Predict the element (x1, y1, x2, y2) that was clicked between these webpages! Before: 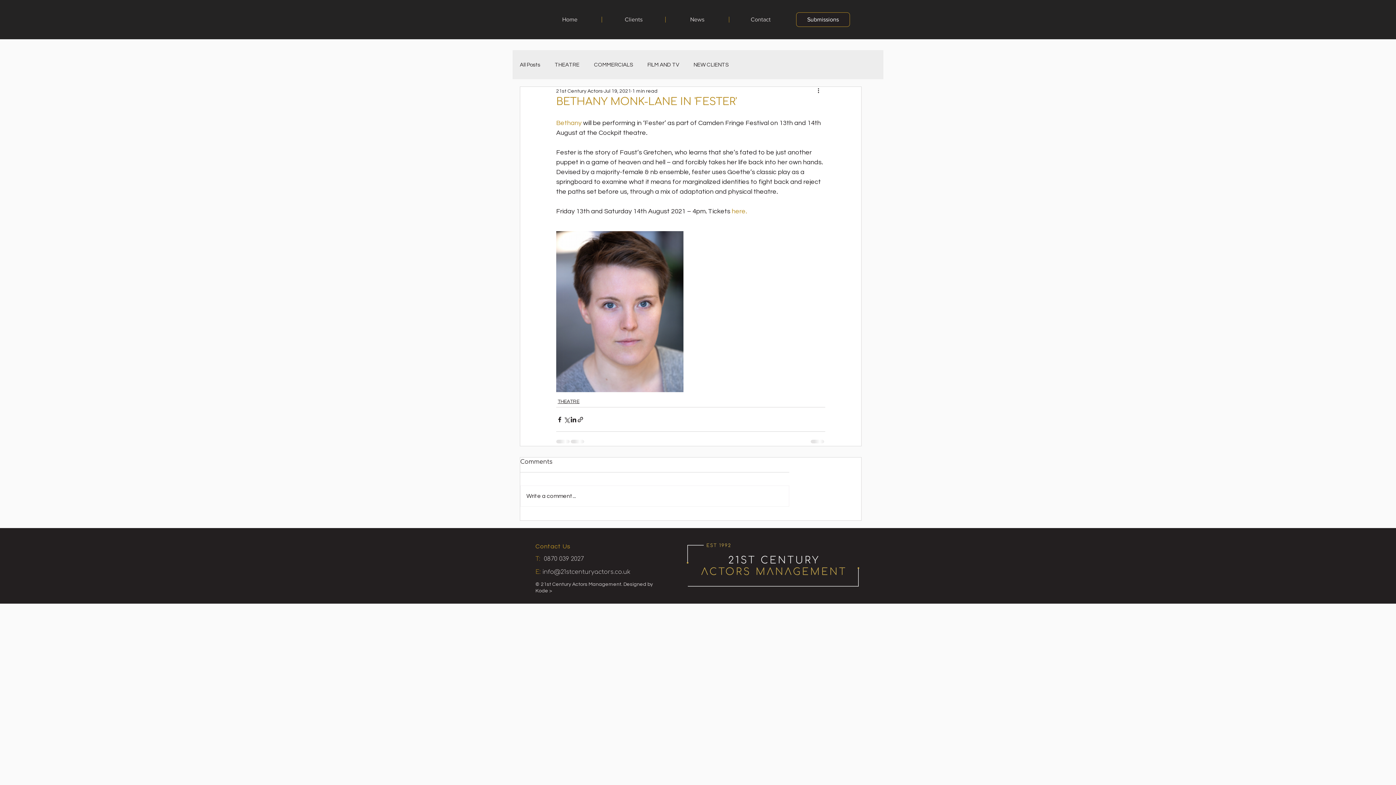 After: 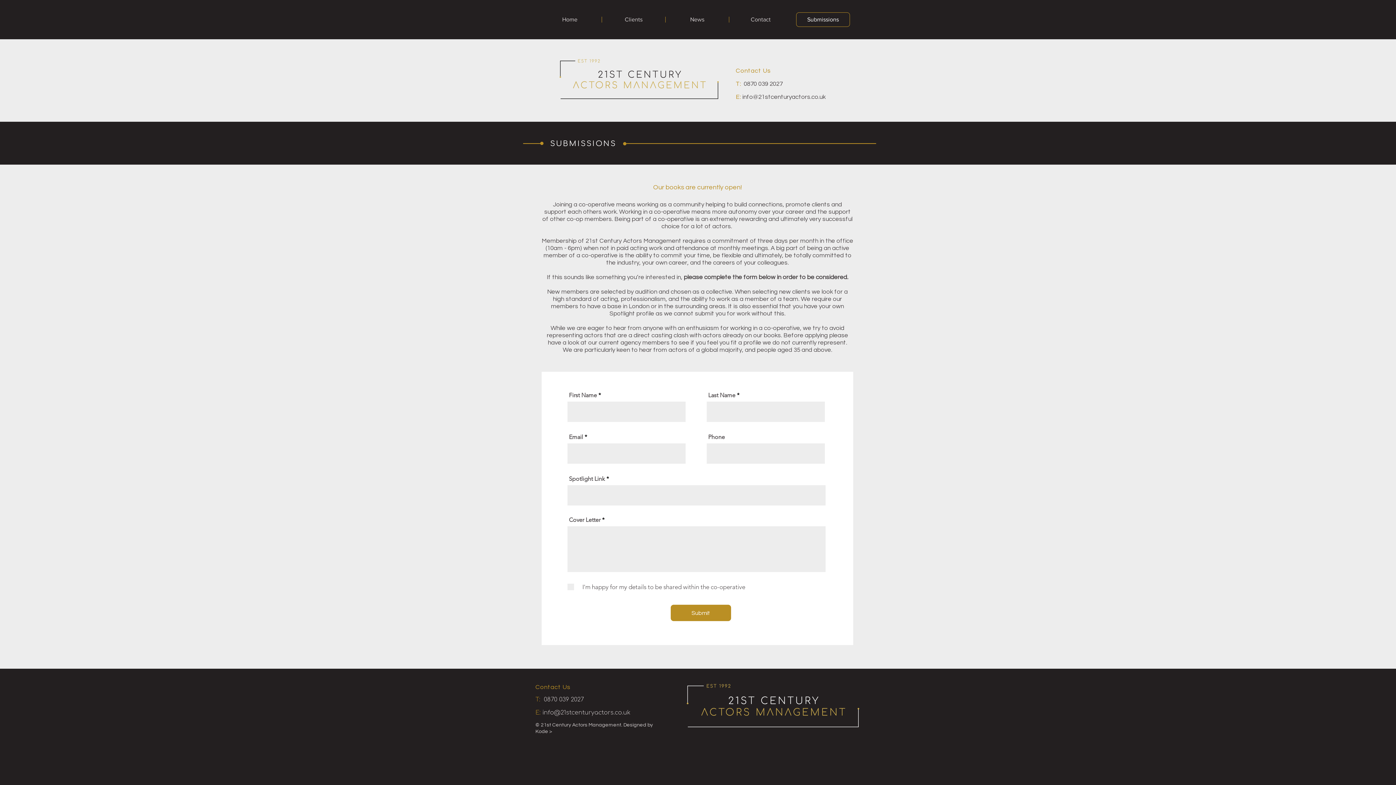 Action: label: Submissions bbox: (796, 12, 850, 26)